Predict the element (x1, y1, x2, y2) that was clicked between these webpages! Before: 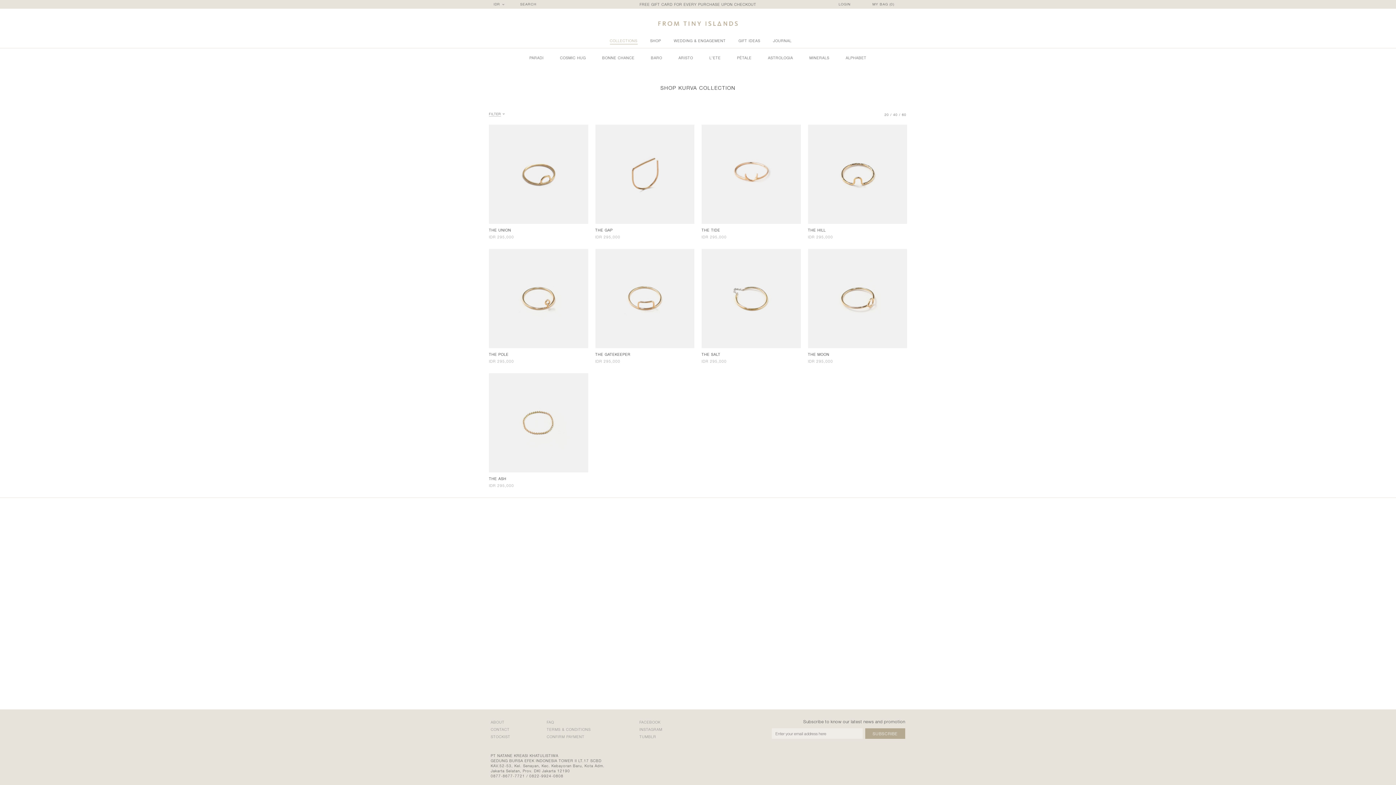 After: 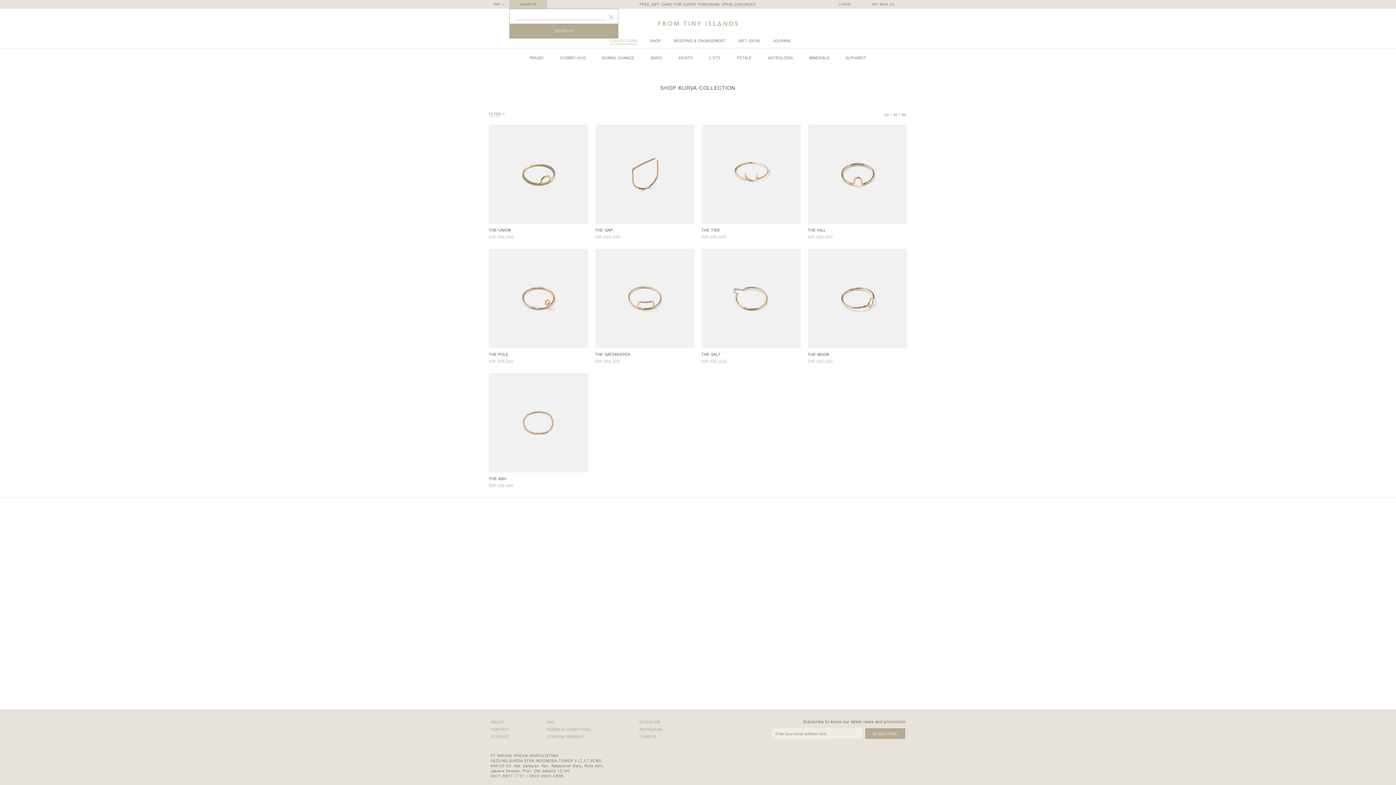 Action: bbox: (509, 0, 547, 8) label: SEARCH